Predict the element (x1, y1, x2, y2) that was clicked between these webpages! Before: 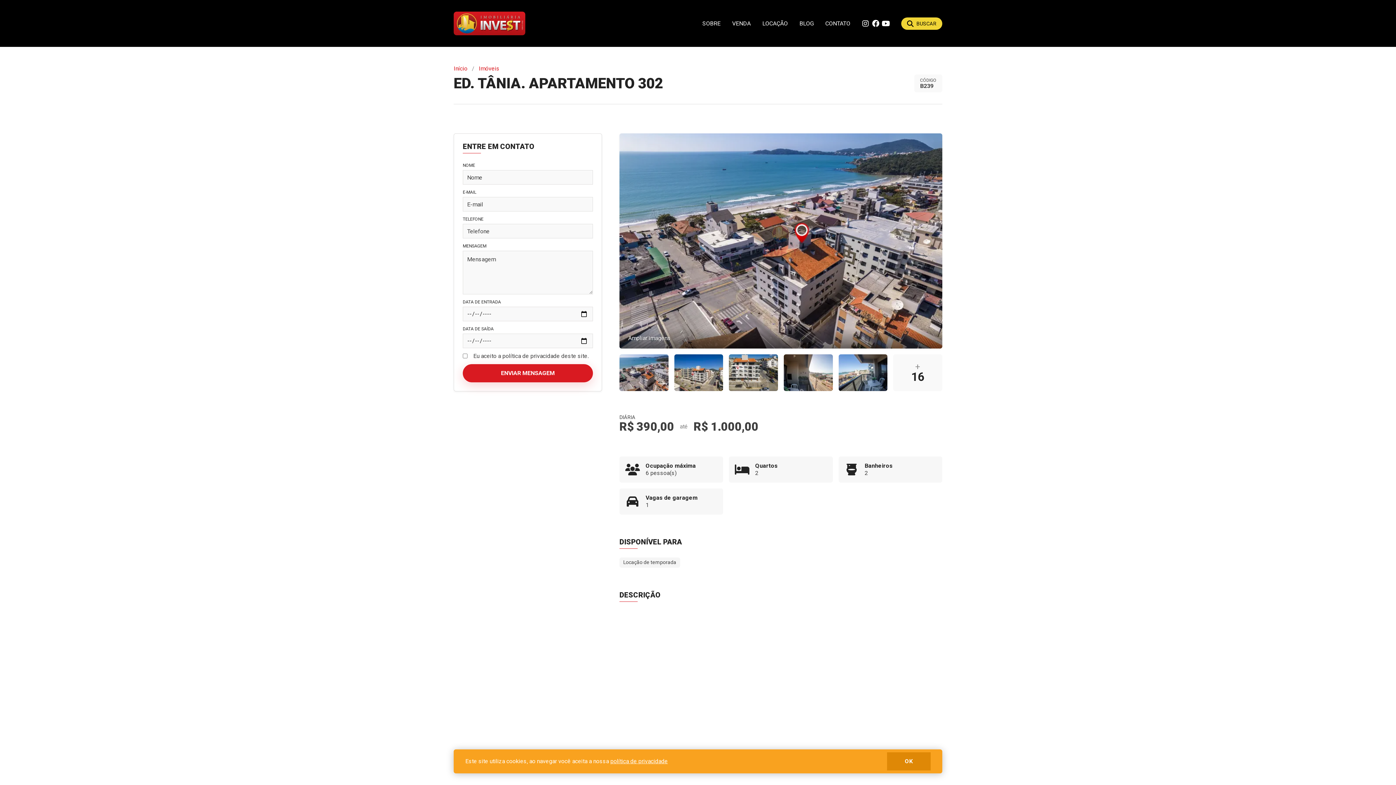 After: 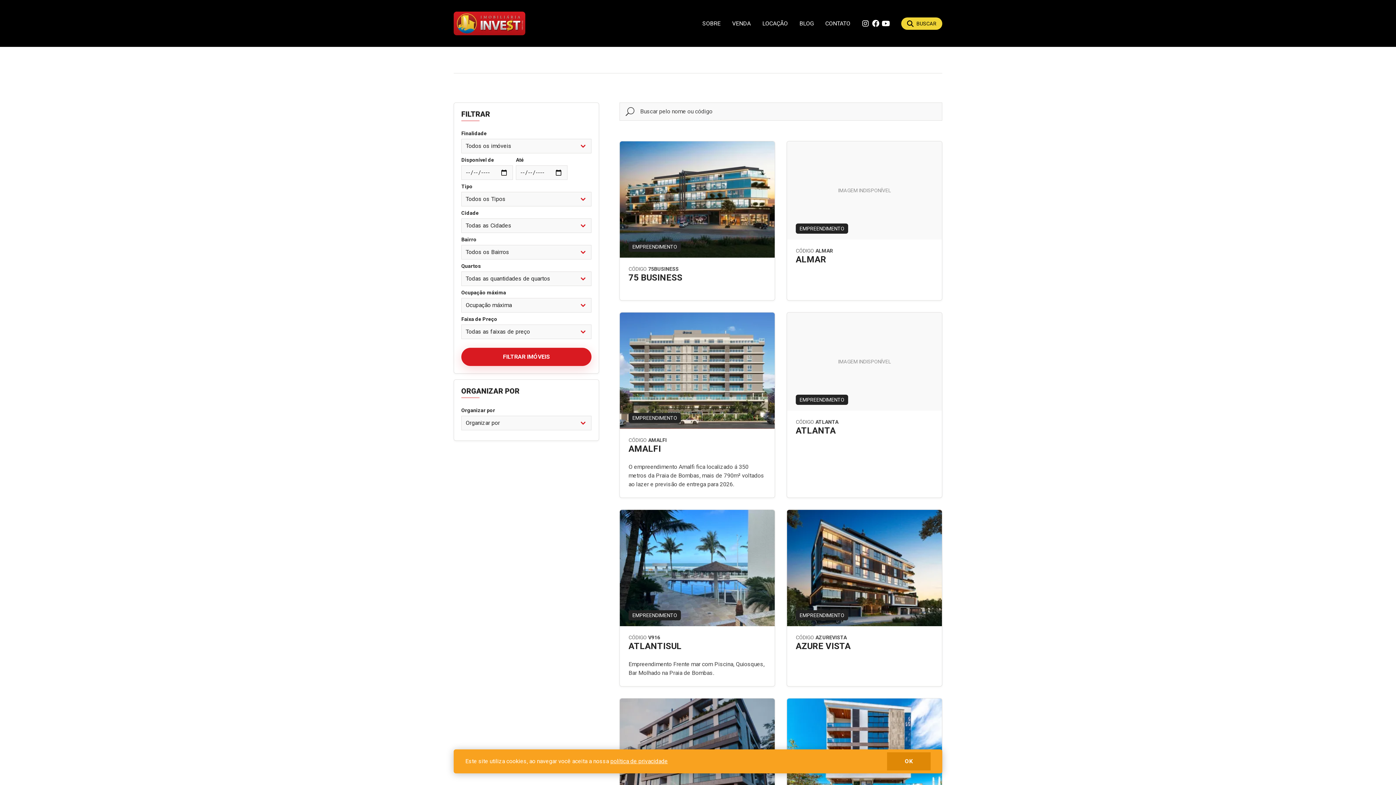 Action: label: Imóveis bbox: (474, 64, 504, 73)